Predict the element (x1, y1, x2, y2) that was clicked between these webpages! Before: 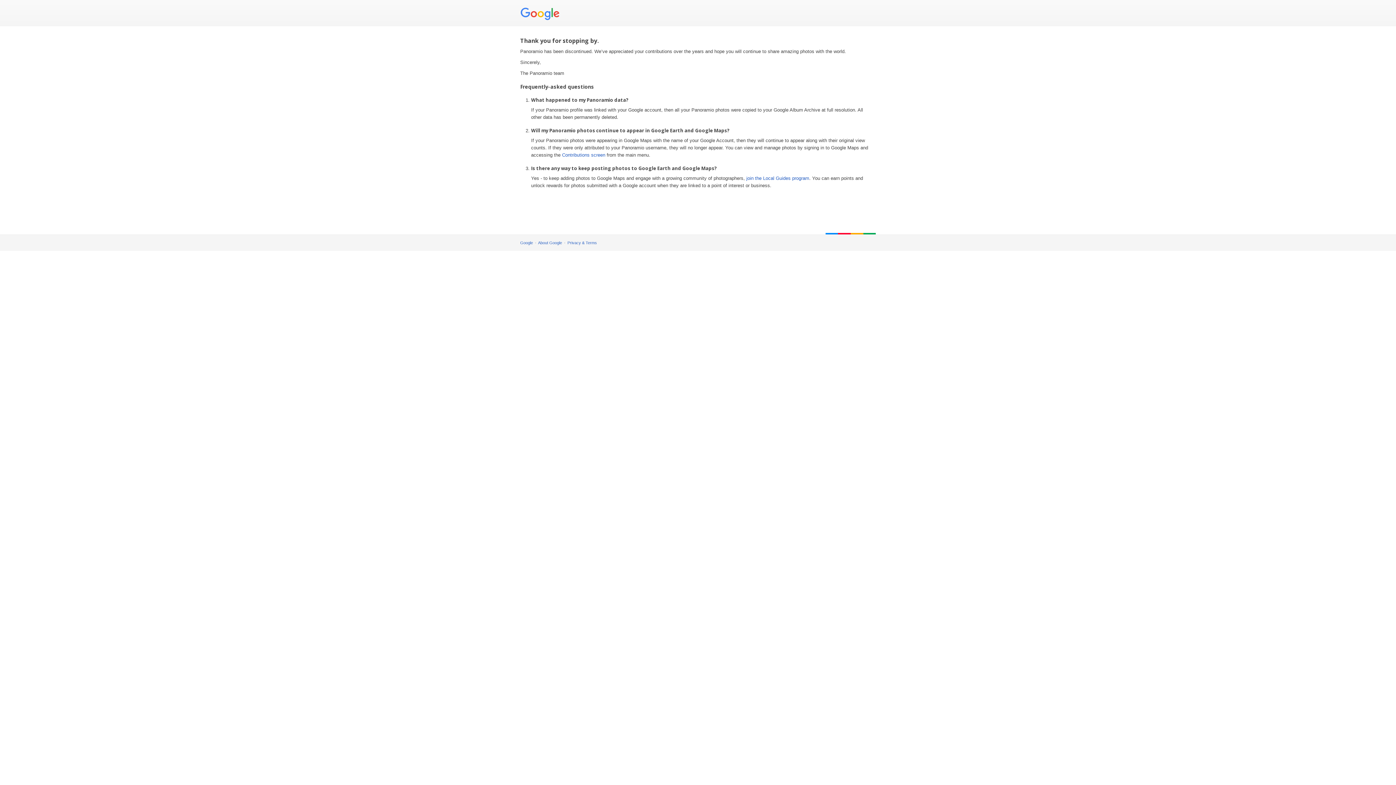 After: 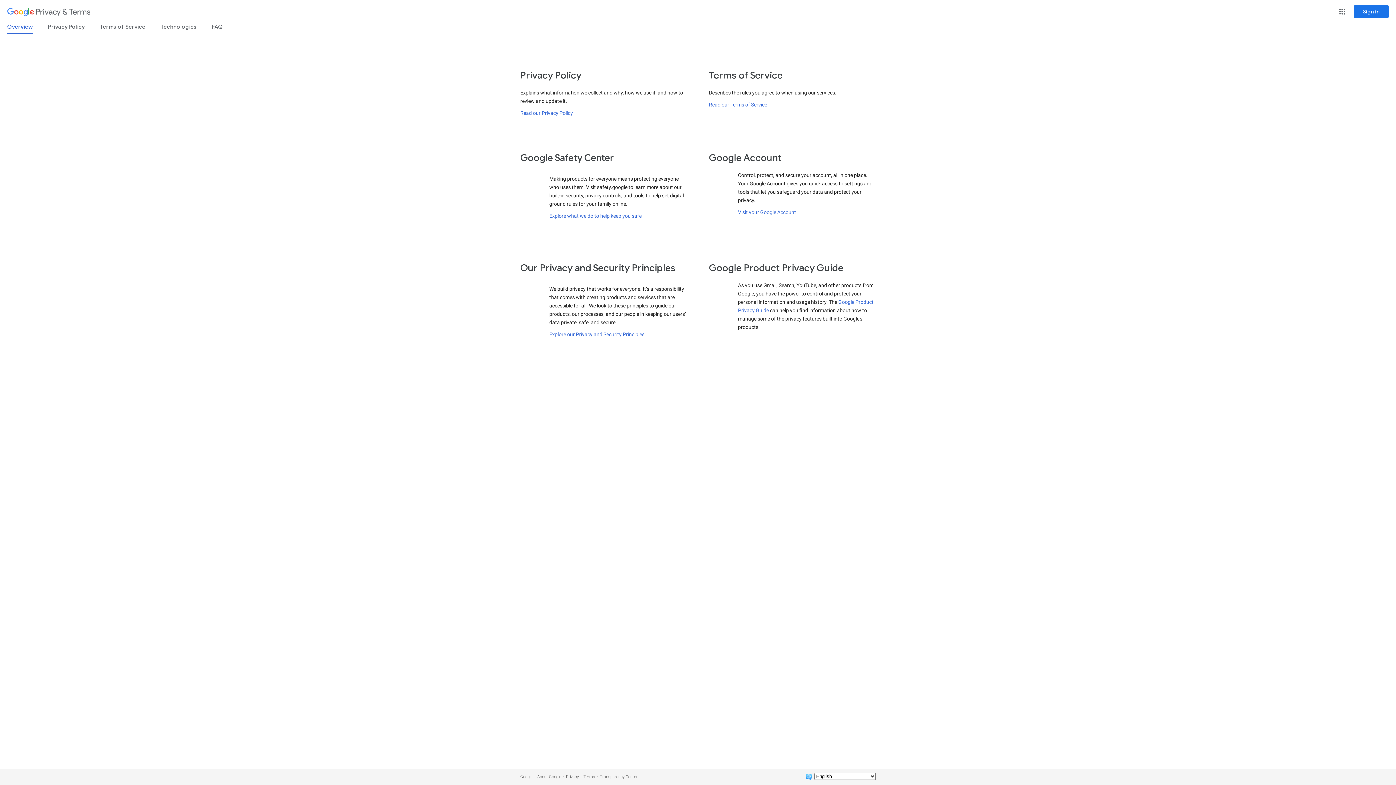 Action: bbox: (567, 240, 597, 245) label: Privacy & Terms